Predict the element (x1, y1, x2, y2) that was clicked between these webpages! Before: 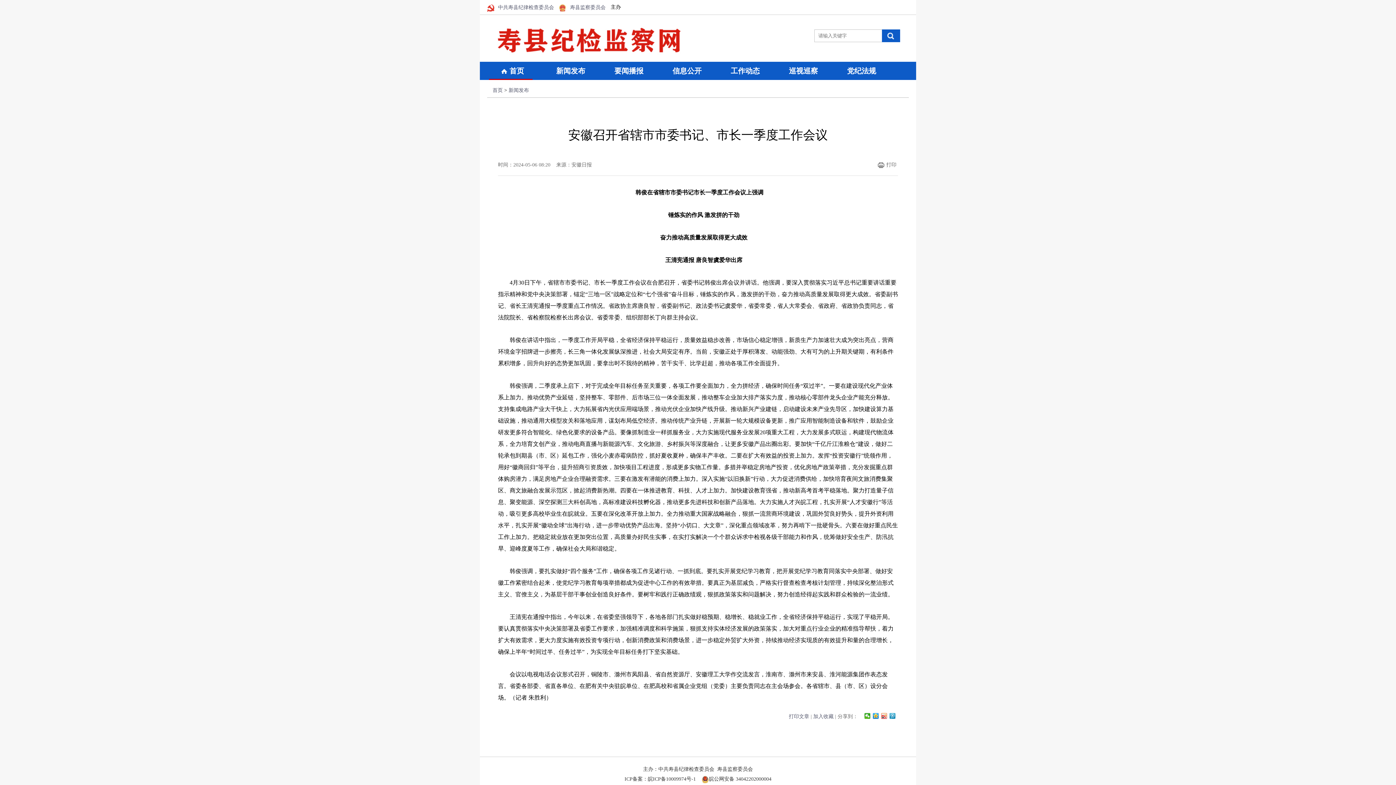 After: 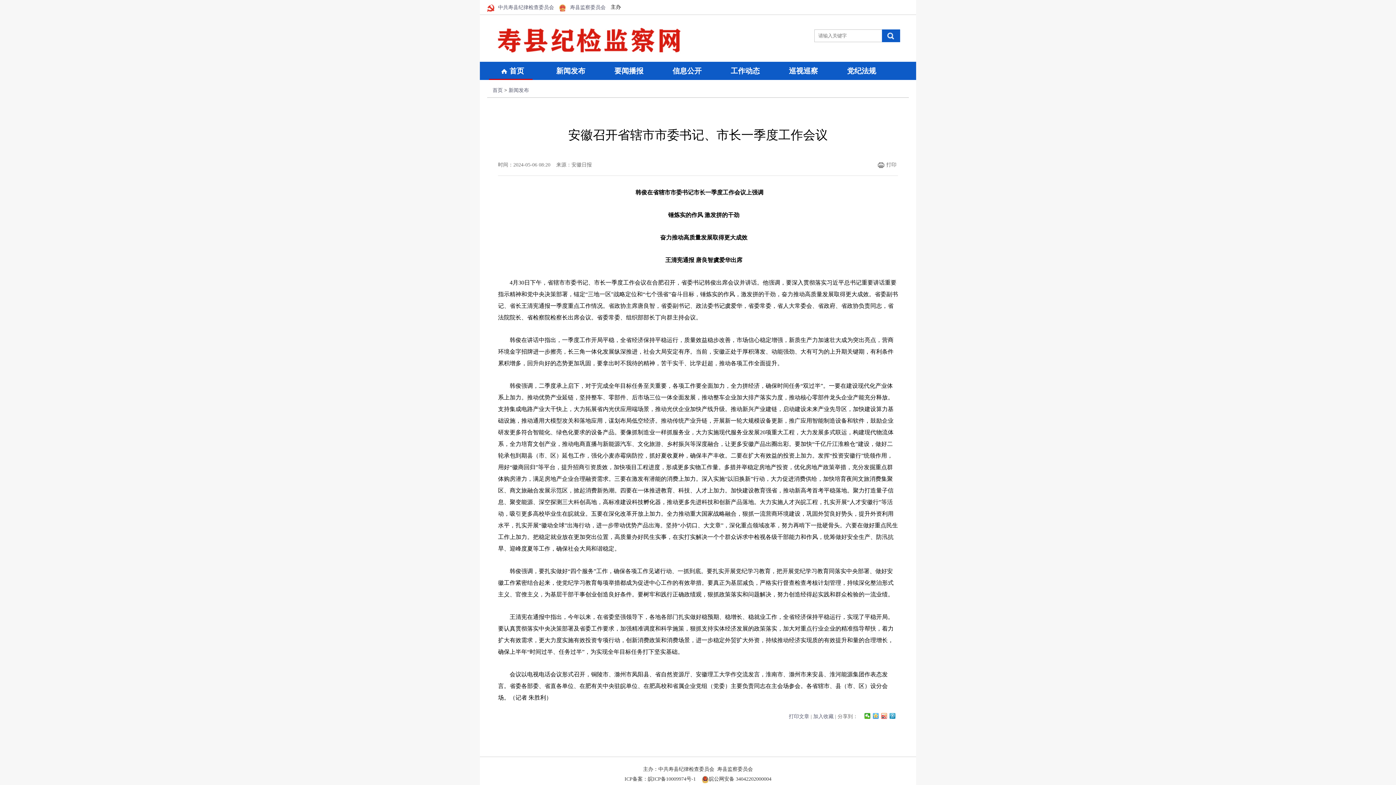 Action: bbox: (873, 713, 879, 719)